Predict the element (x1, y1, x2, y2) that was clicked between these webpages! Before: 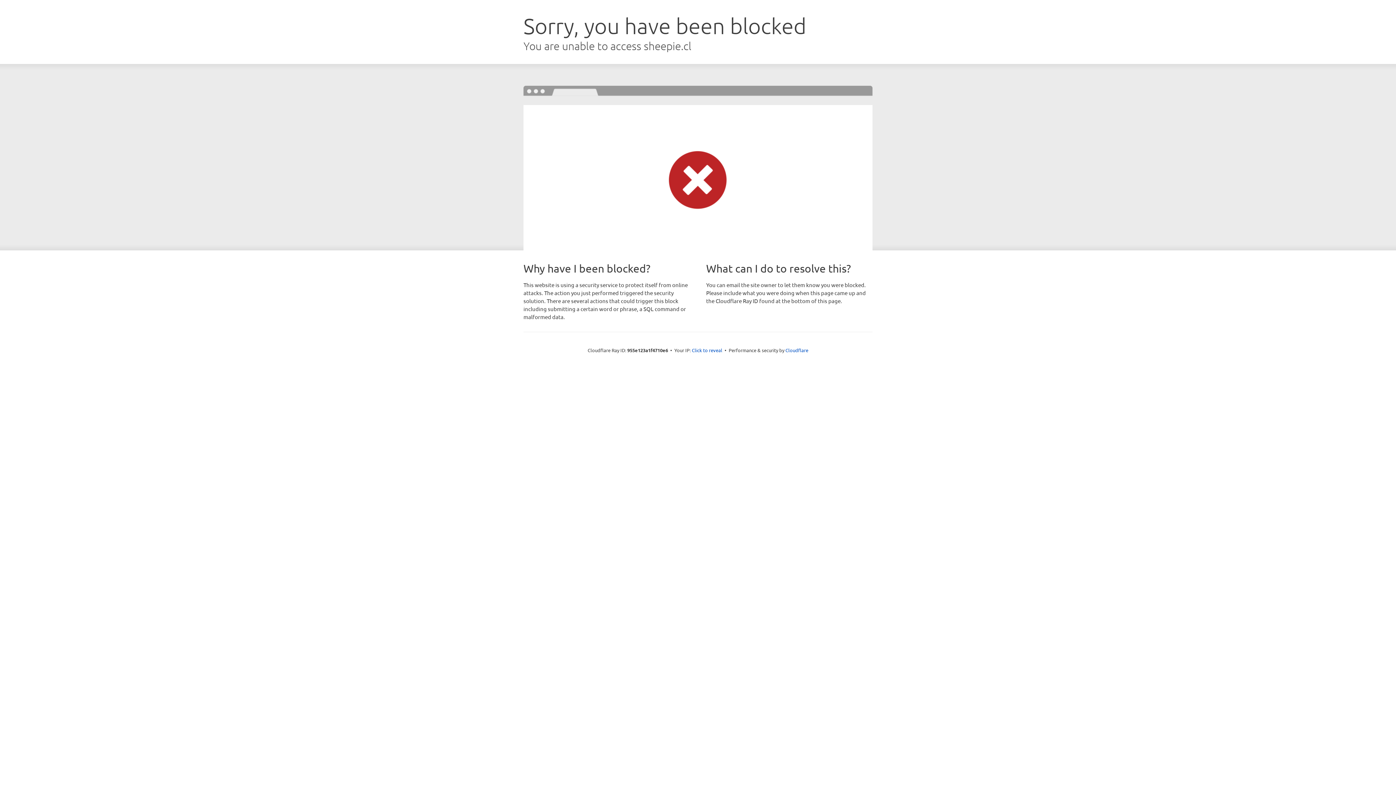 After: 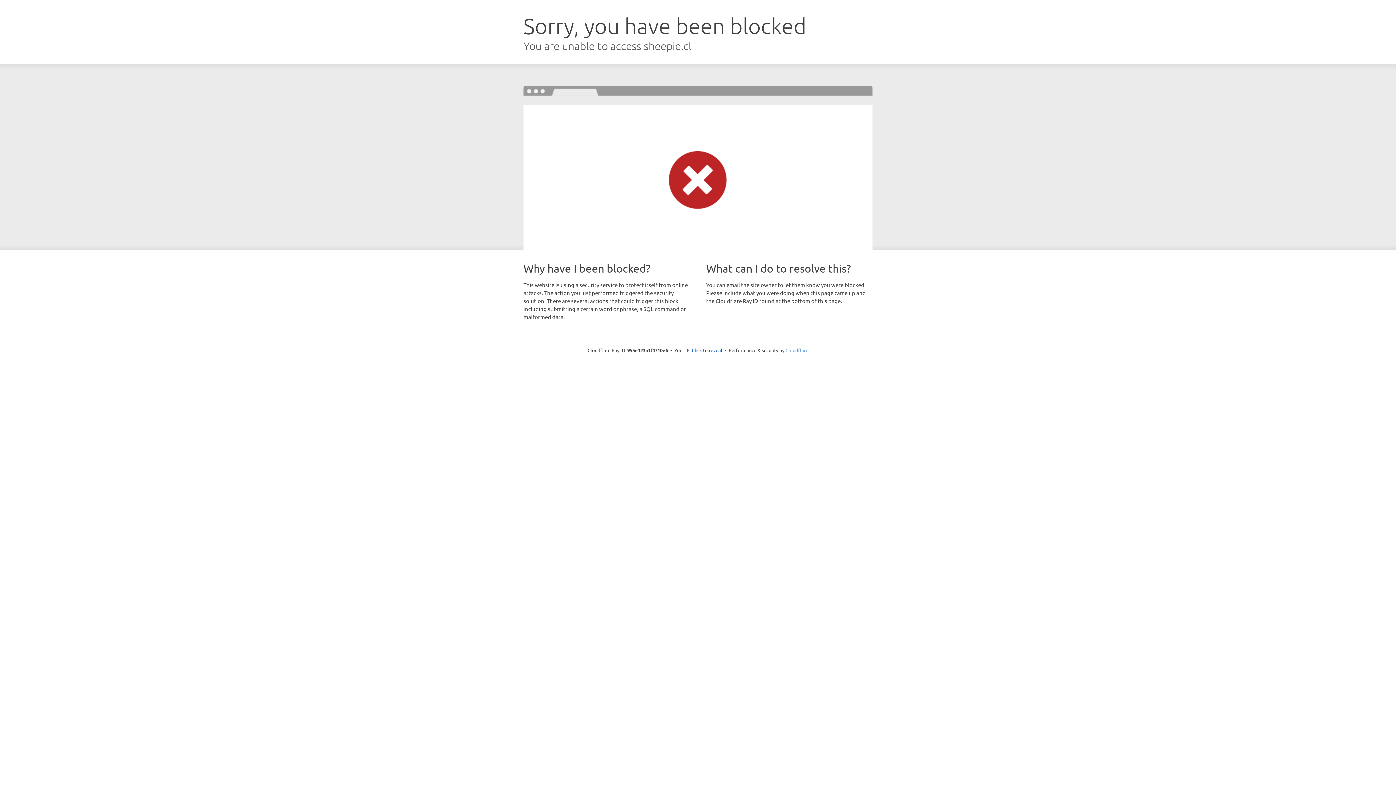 Action: label: Cloudflare bbox: (785, 347, 808, 353)